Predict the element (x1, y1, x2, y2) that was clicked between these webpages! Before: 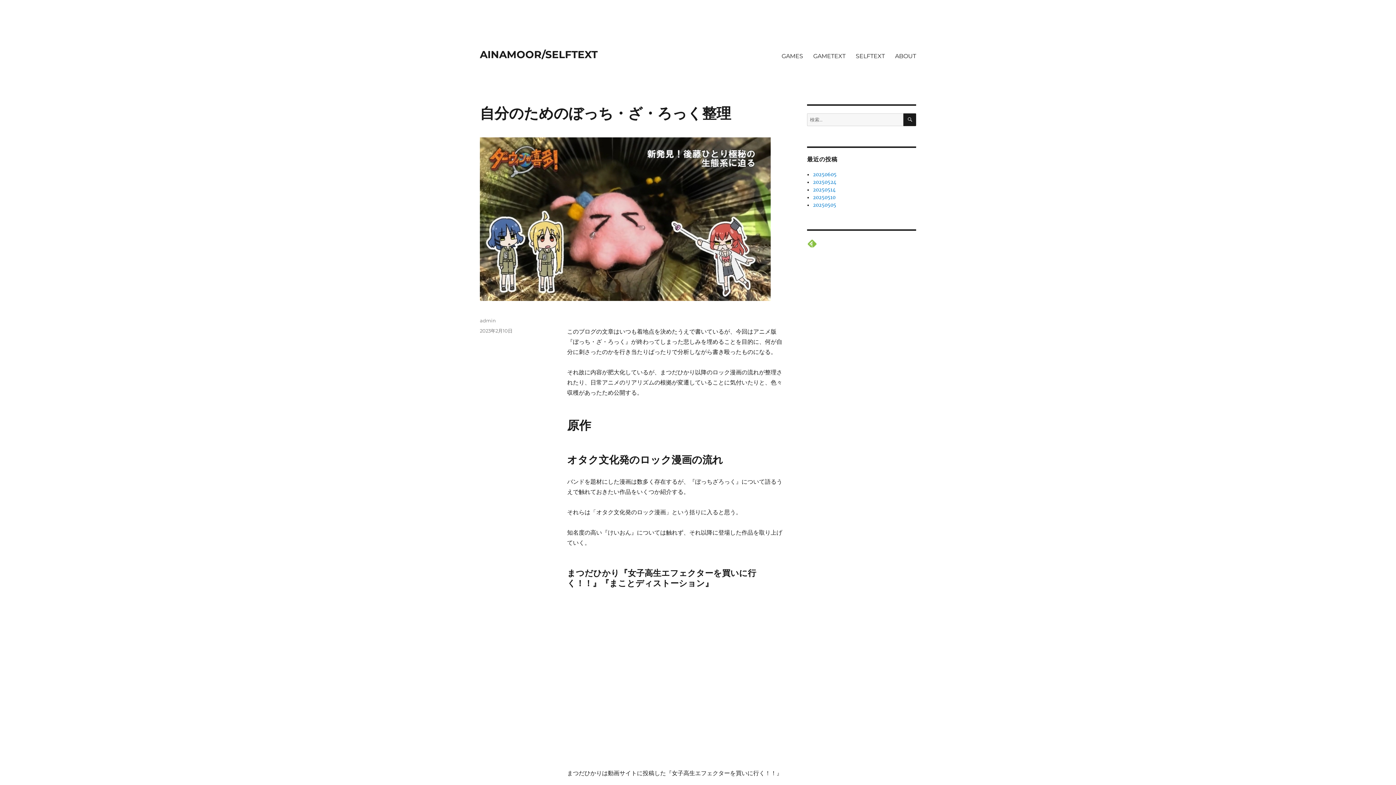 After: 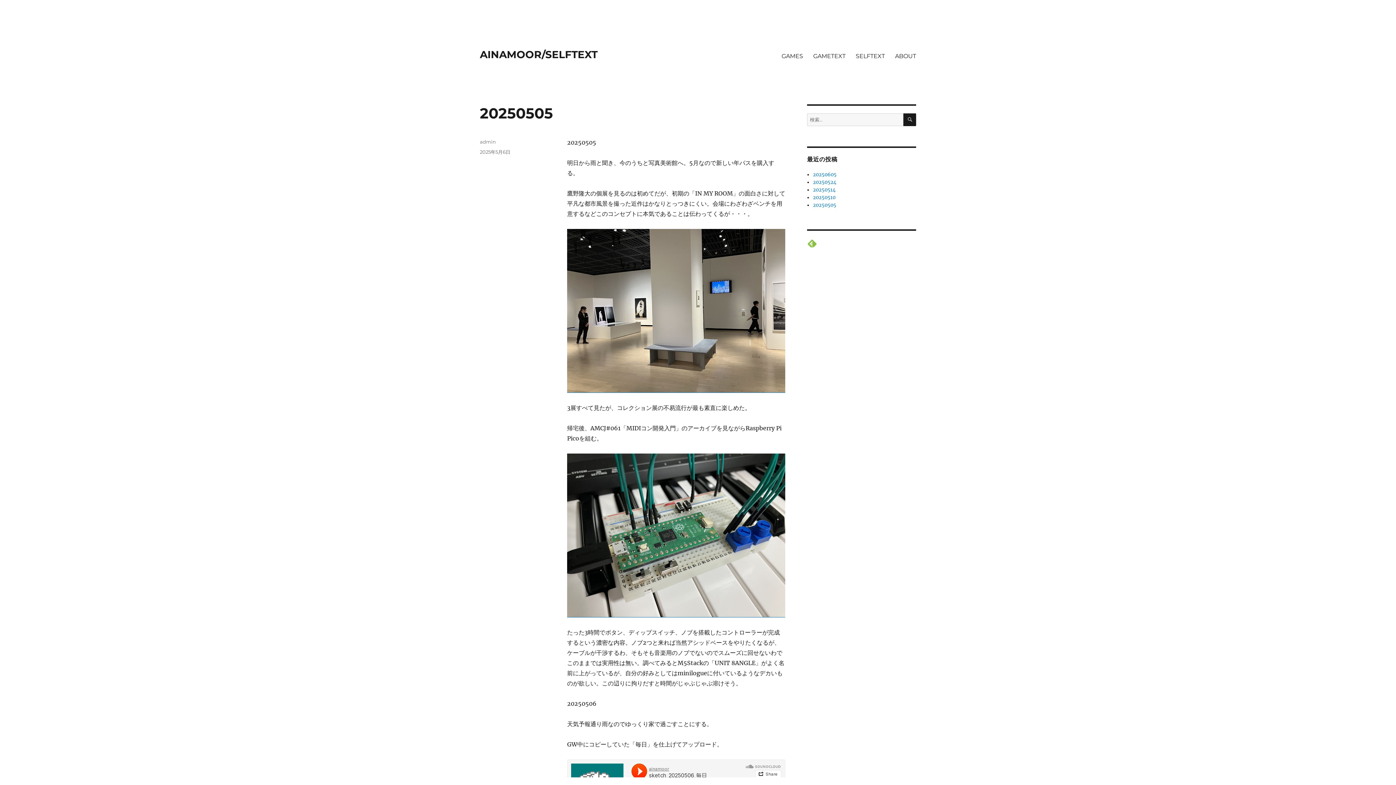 Action: label: 20250505 bbox: (813, 202, 836, 208)